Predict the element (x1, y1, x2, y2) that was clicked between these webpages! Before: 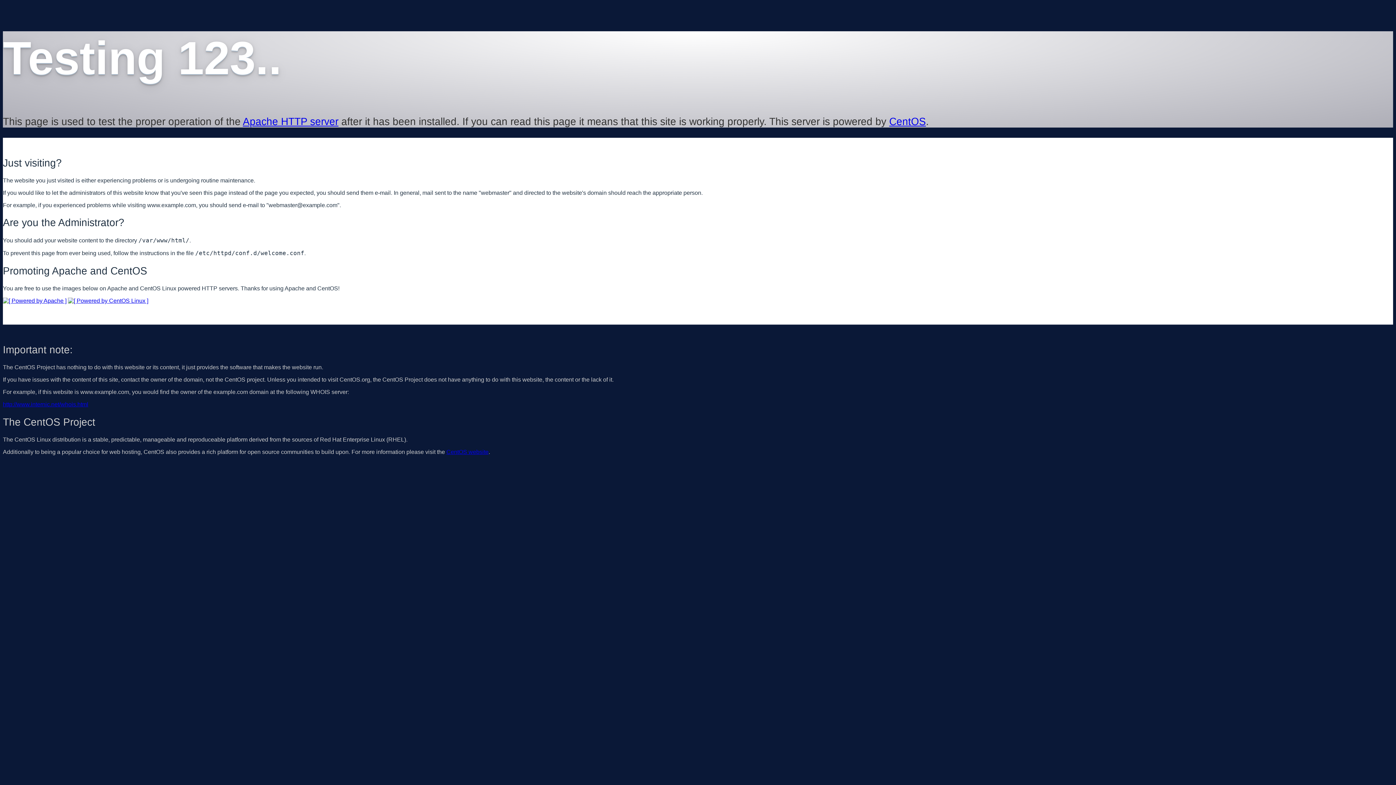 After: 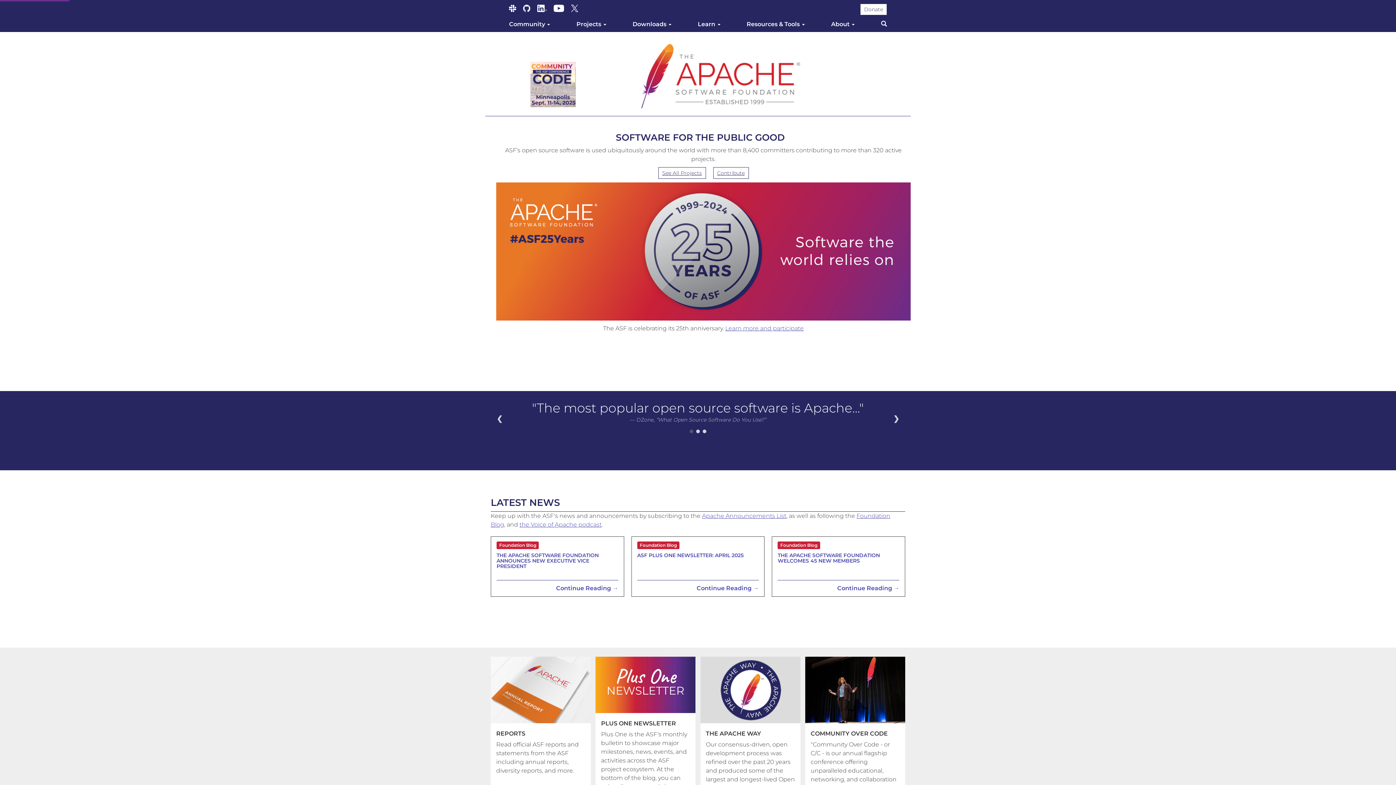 Action: label: Apache HTTP server bbox: (242, 115, 338, 127)